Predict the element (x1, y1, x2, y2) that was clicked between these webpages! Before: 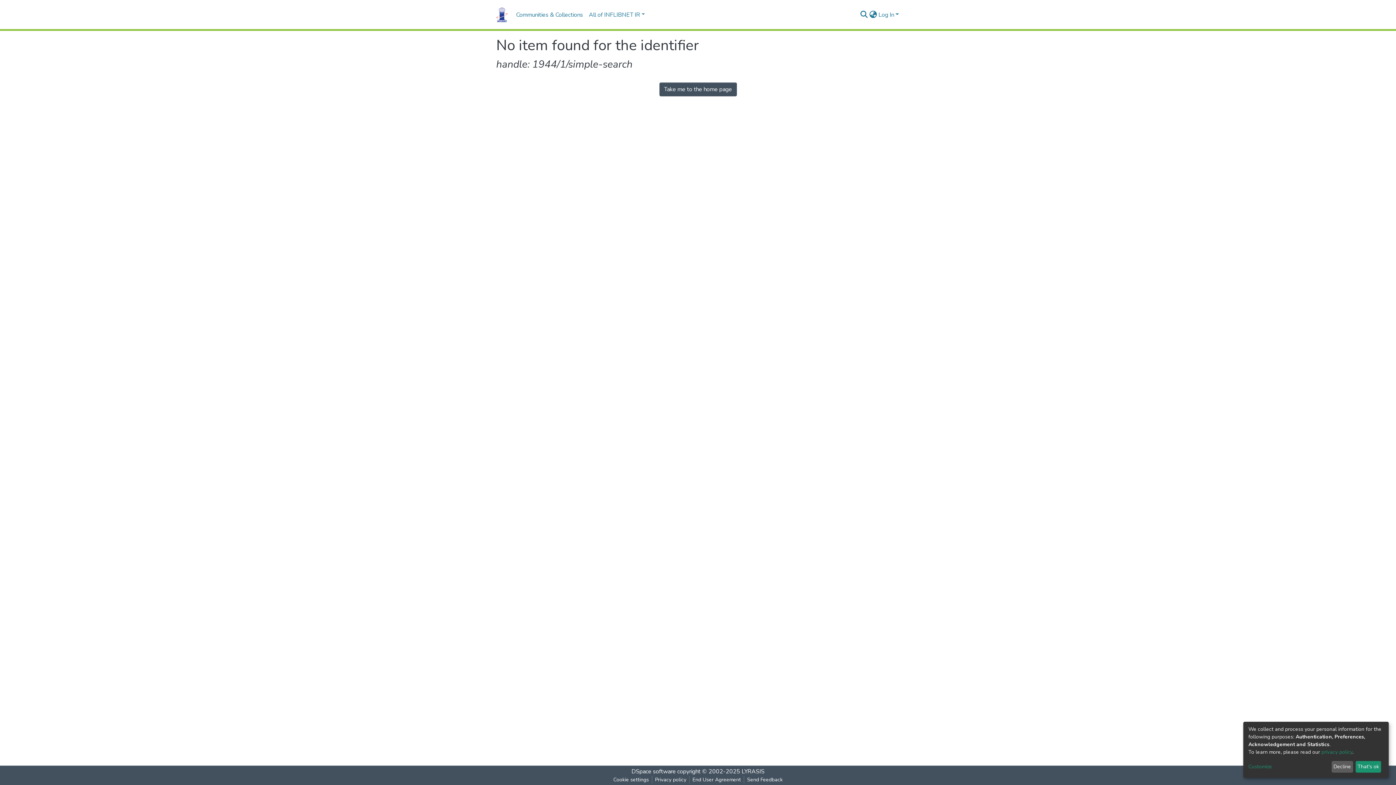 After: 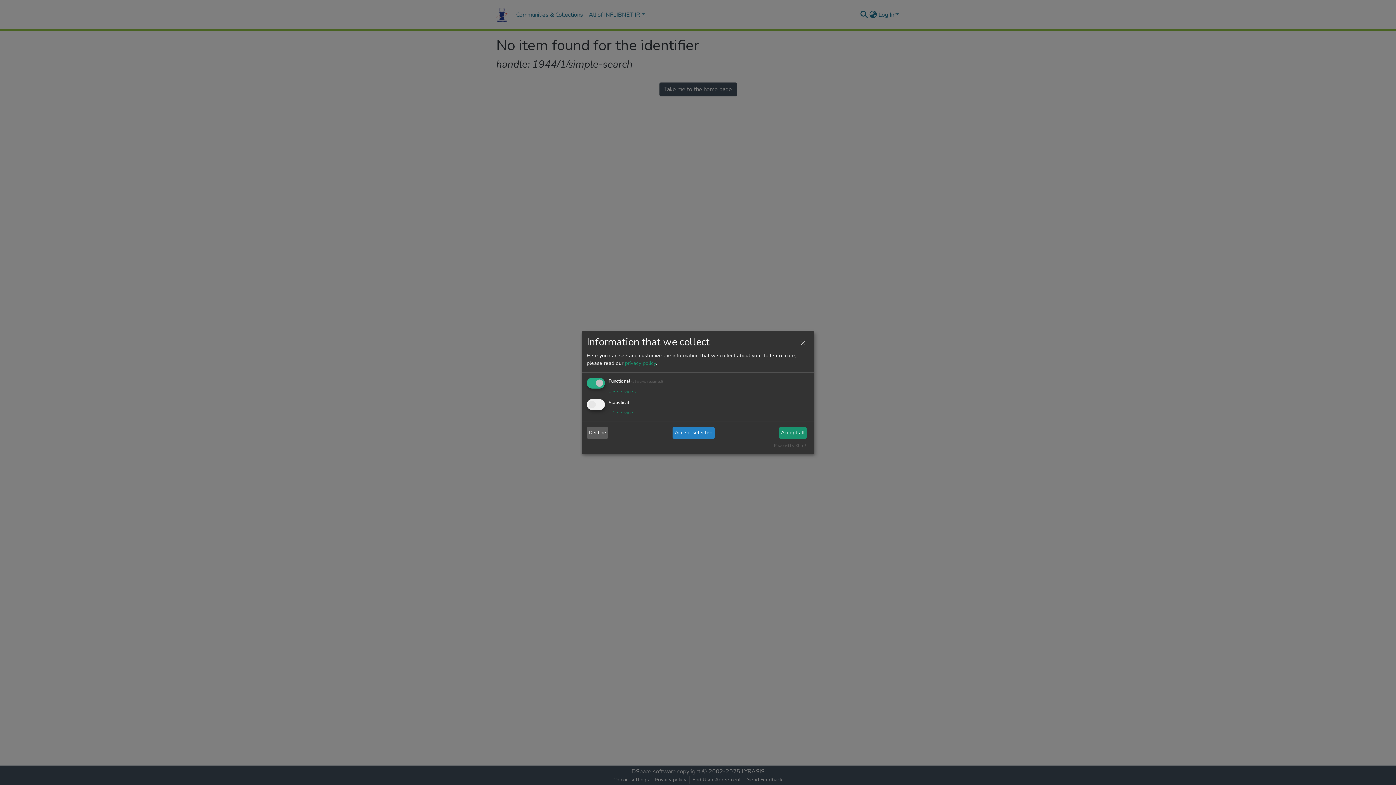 Action: label: Customize bbox: (1248, 763, 1329, 771)